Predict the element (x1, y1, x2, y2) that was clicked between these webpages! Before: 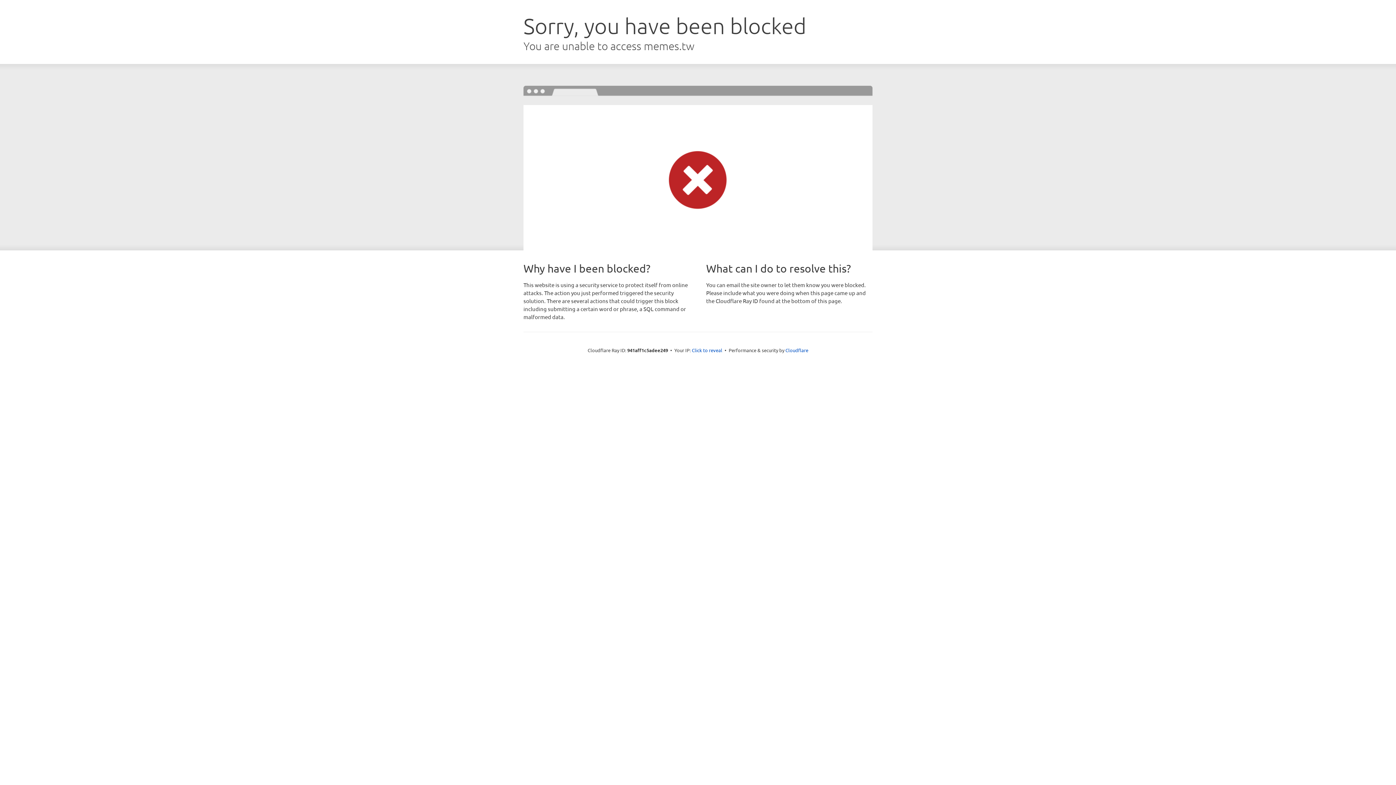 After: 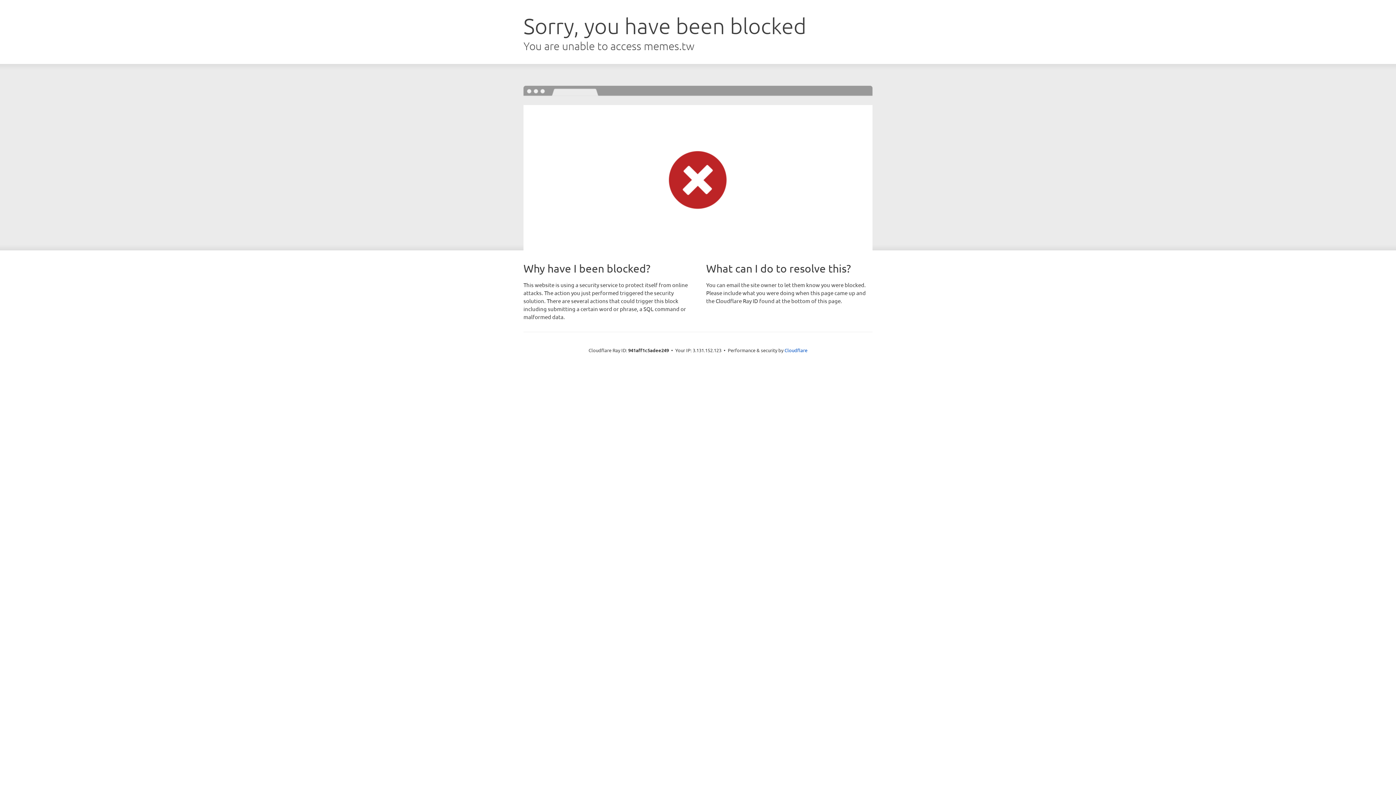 Action: bbox: (692, 346, 722, 353) label: Click to reveal